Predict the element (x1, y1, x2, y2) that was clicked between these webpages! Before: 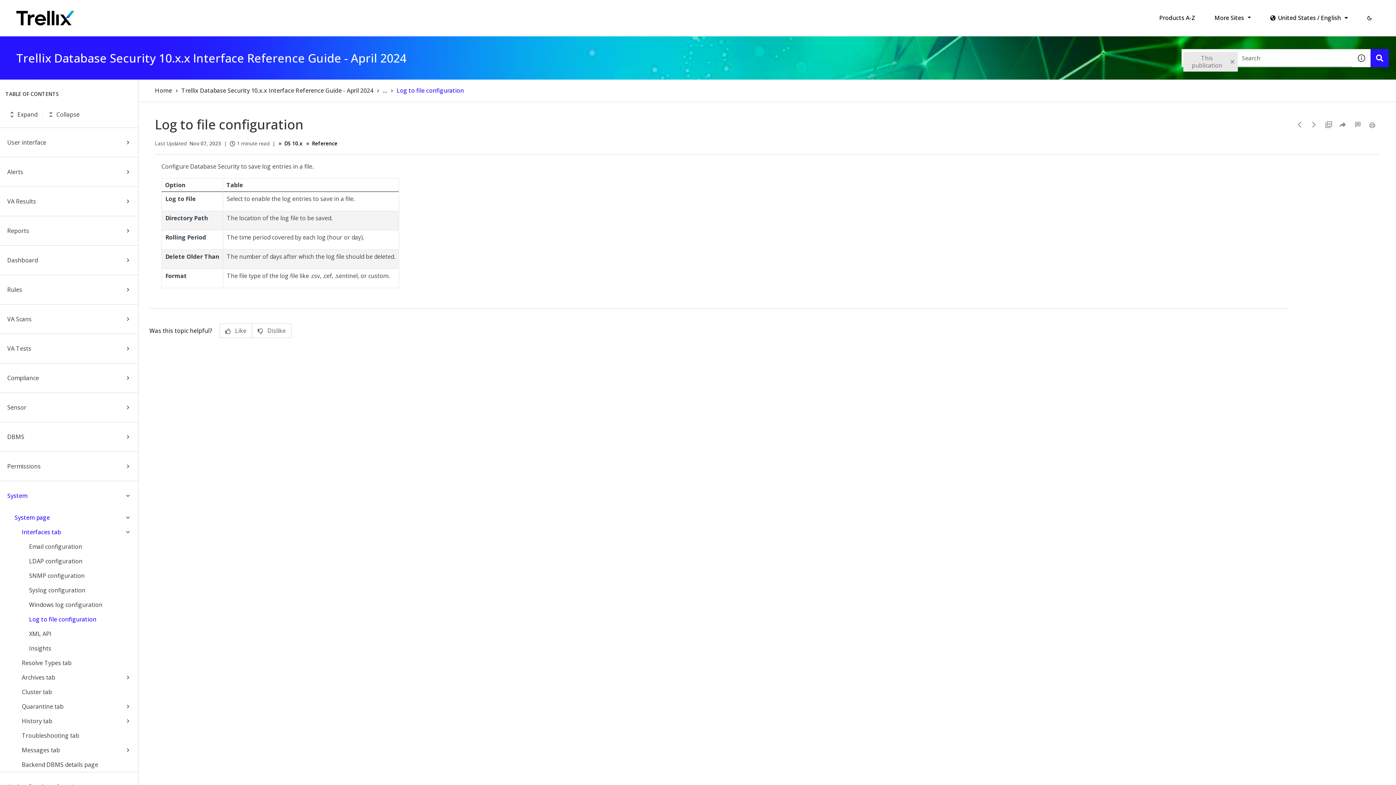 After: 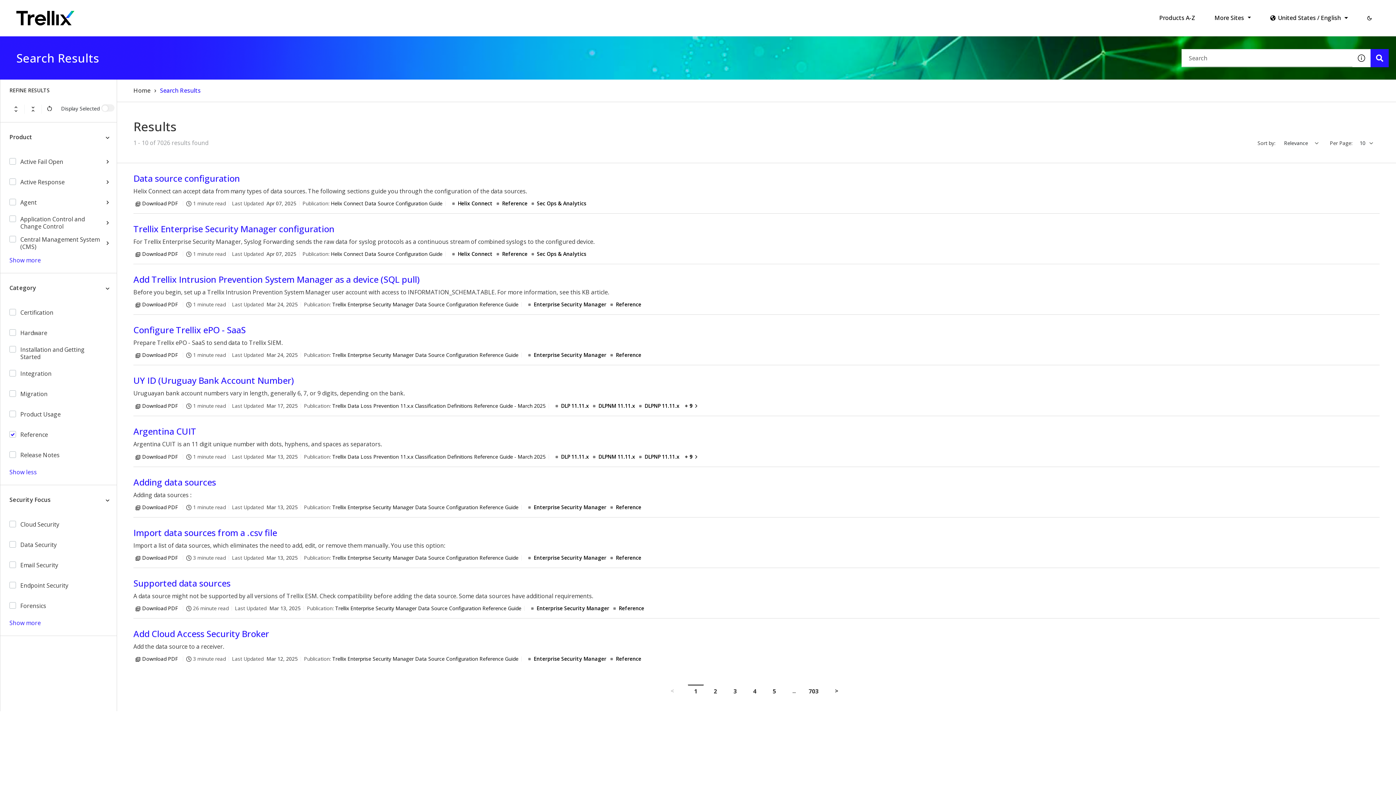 Action: bbox: (305, 140, 337, 146) label: Reference